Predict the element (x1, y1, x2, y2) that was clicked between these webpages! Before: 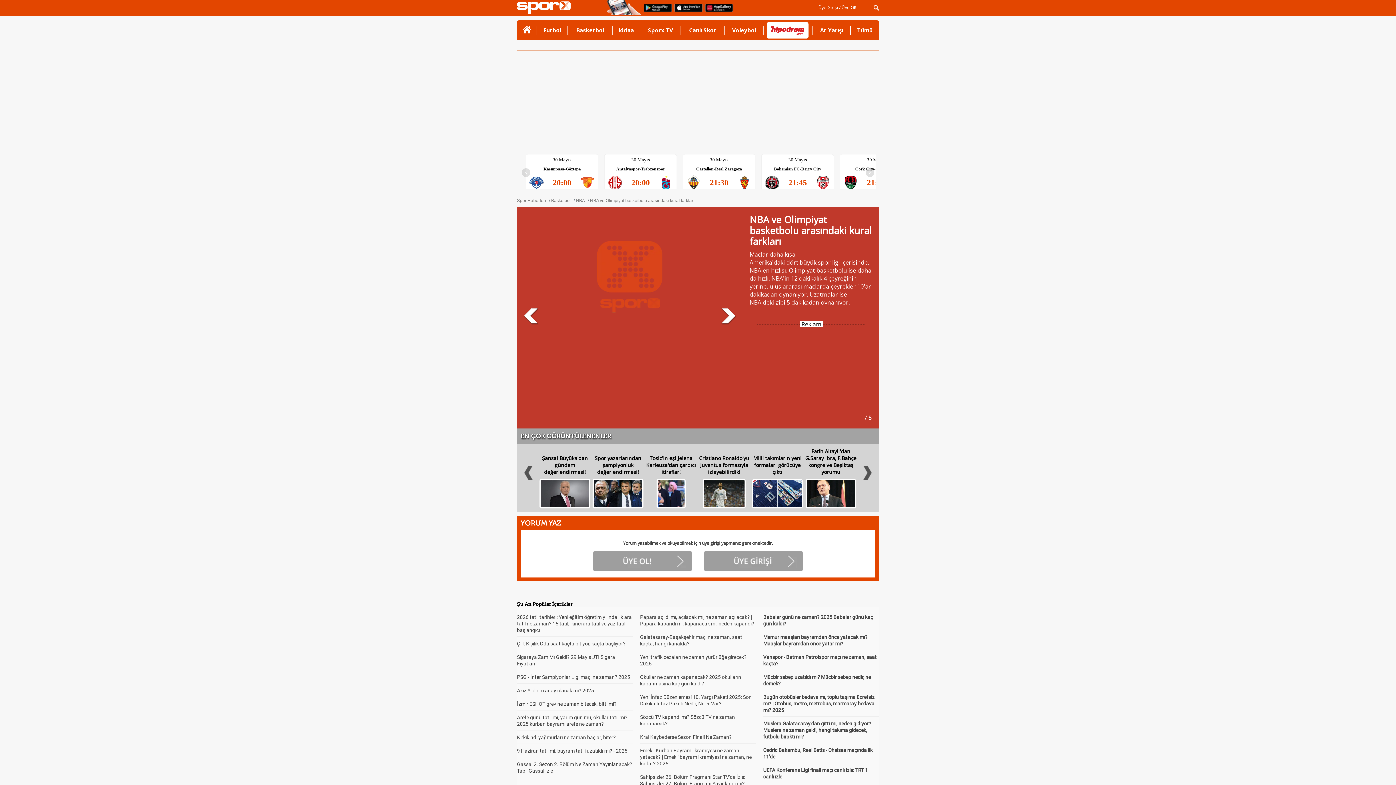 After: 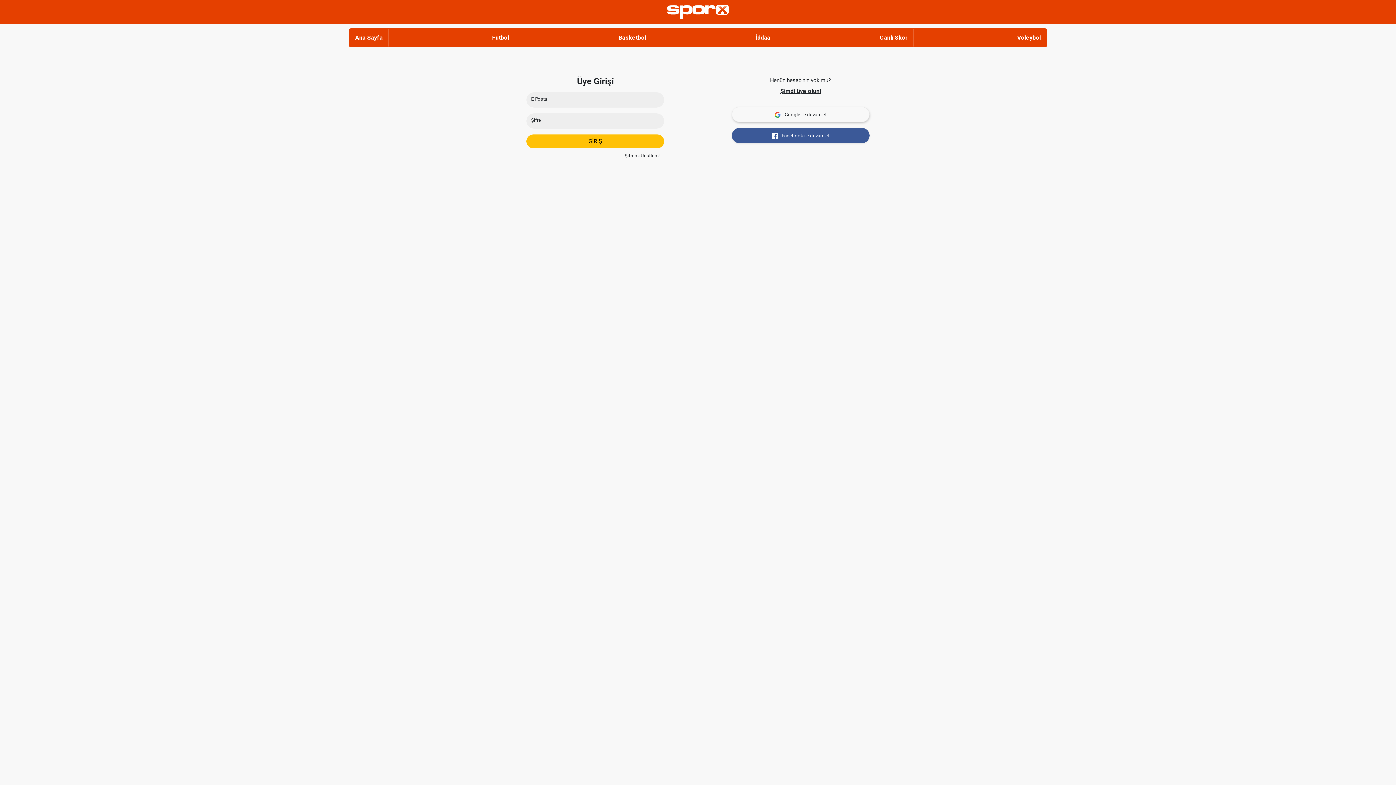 Action: label: Üye Girişi bbox: (818, 4, 838, 10)